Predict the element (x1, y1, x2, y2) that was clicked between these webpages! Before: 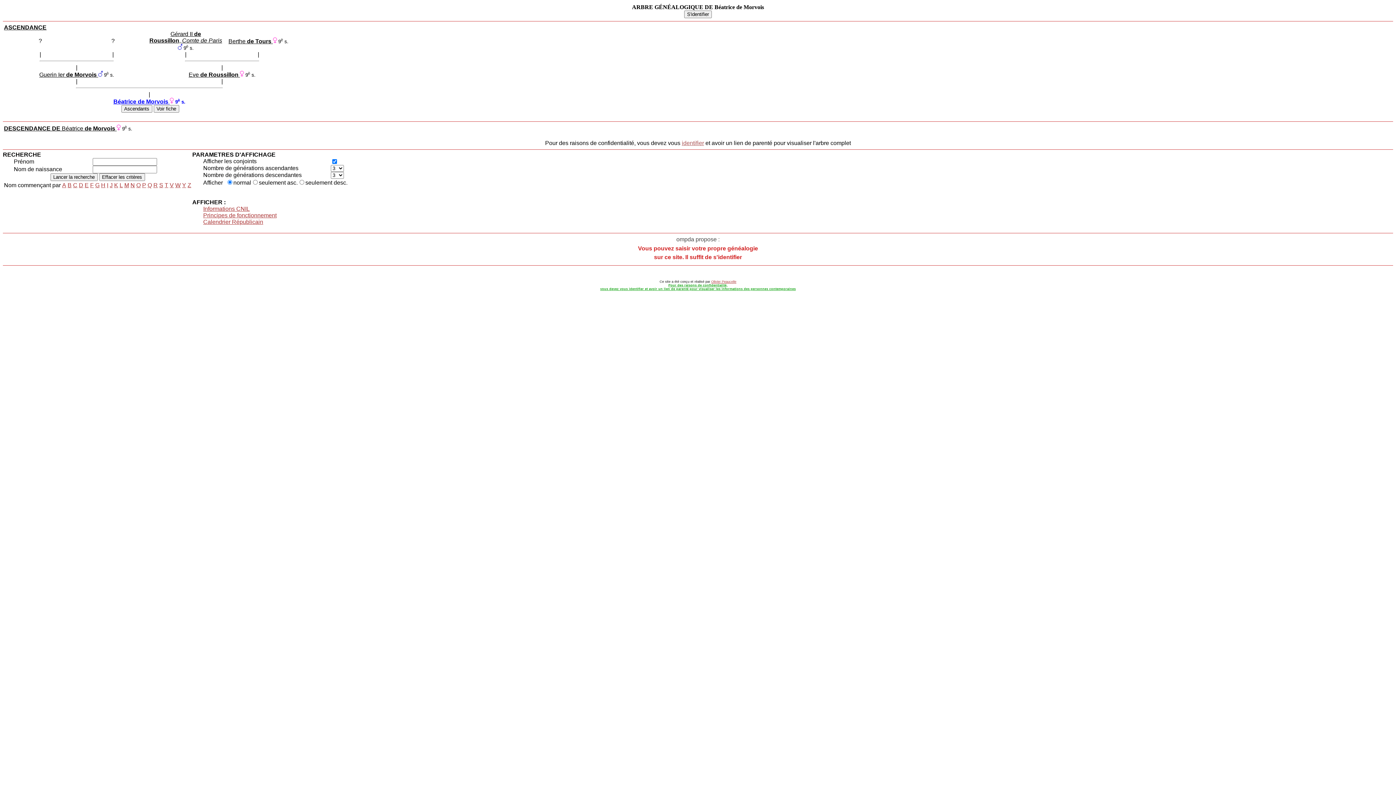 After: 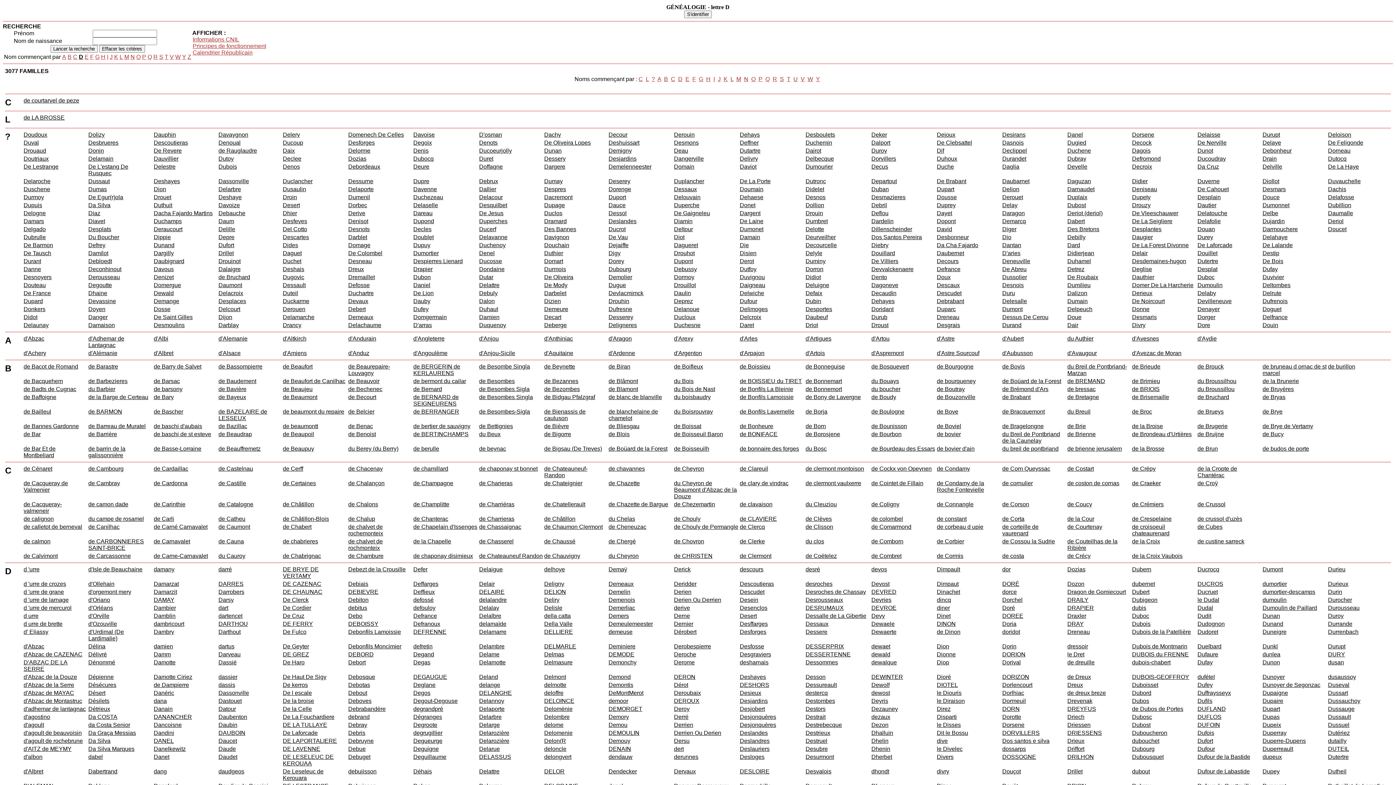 Action: bbox: (78, 182, 83, 188) label: D